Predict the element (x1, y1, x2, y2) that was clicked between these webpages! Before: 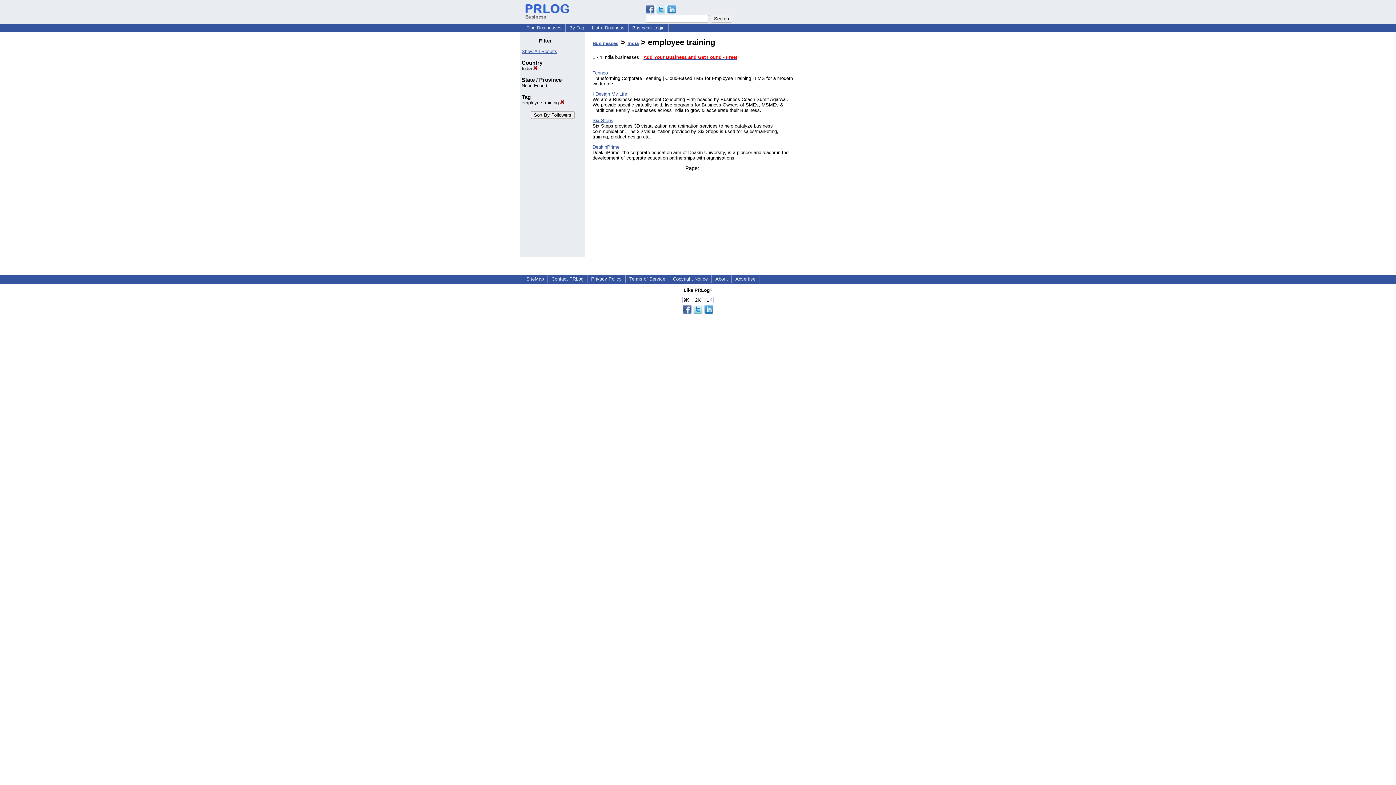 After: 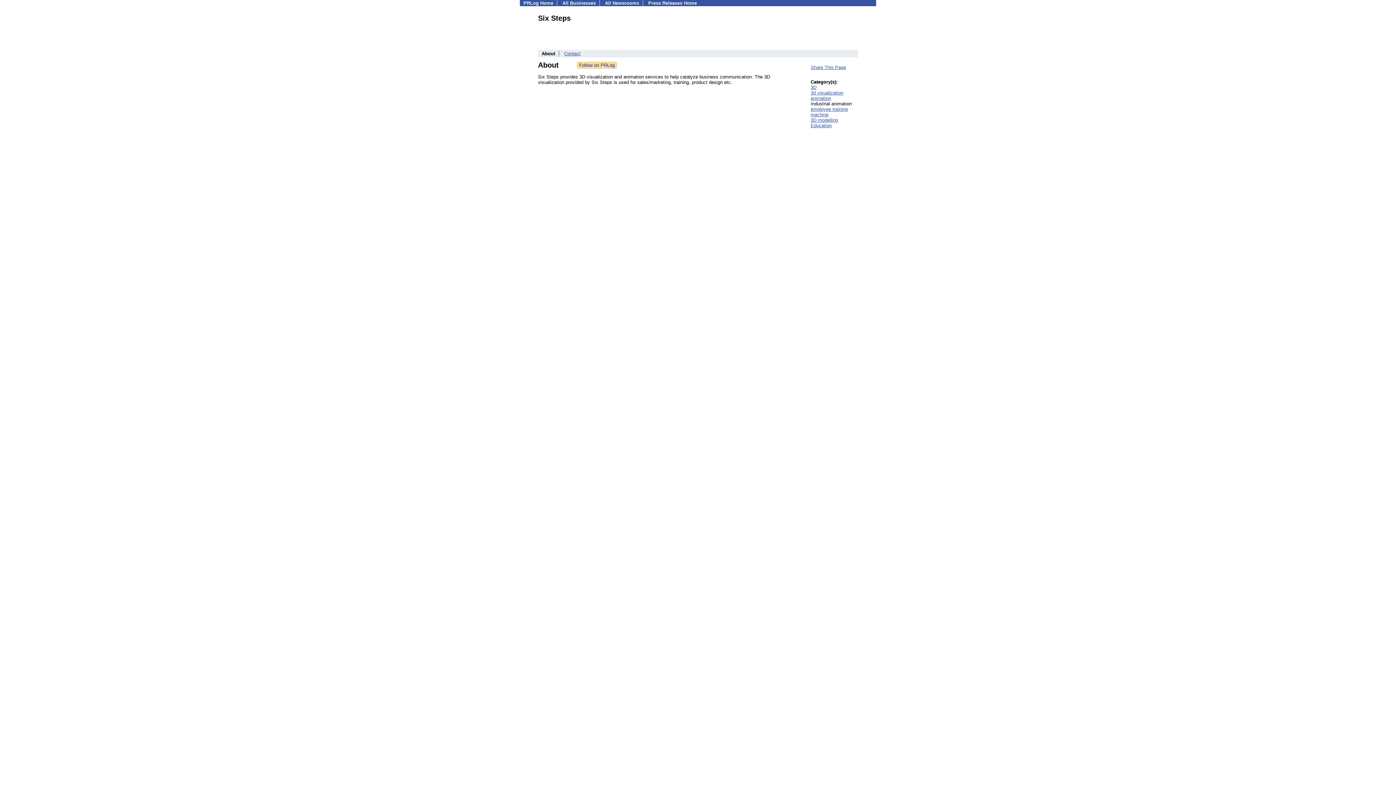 Action: bbox: (592, 117, 613, 123) label: Six Steps